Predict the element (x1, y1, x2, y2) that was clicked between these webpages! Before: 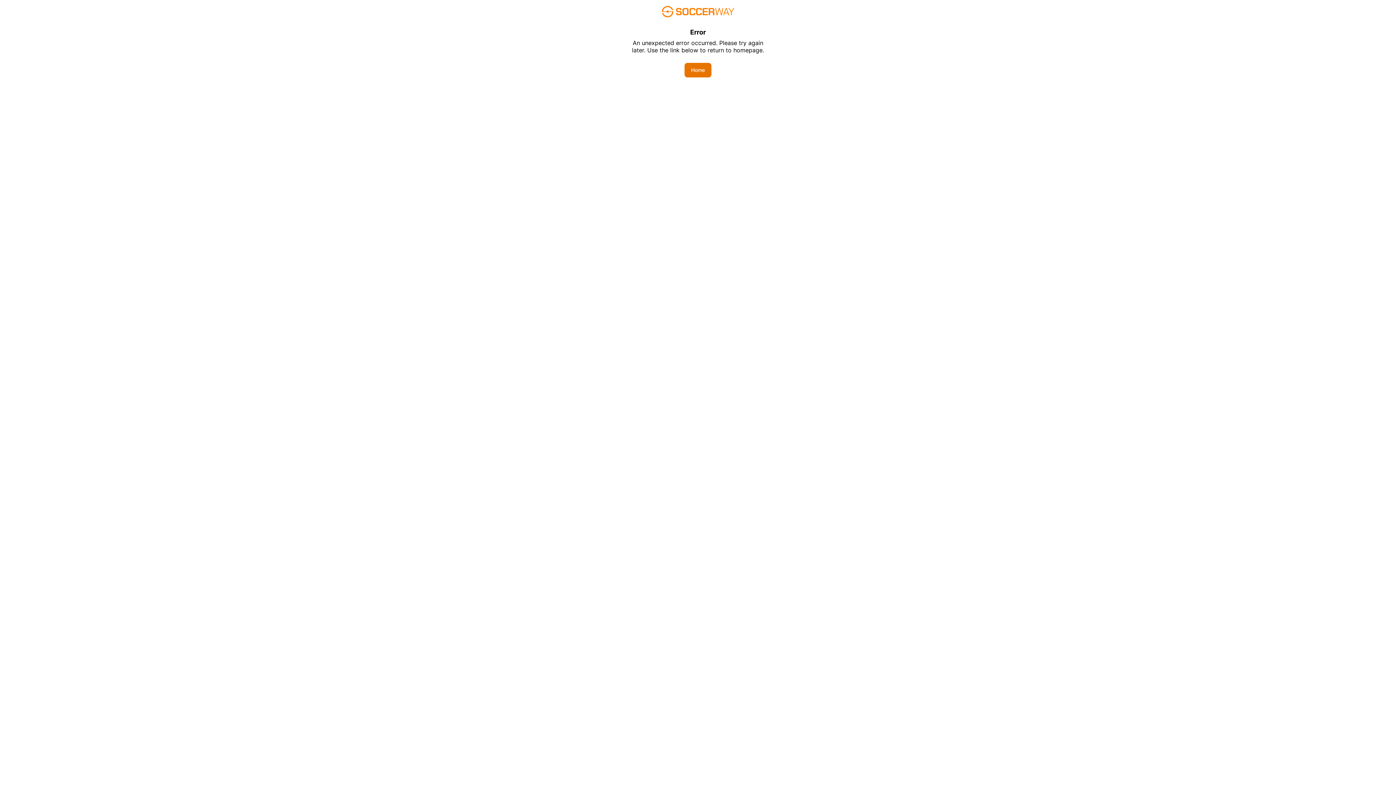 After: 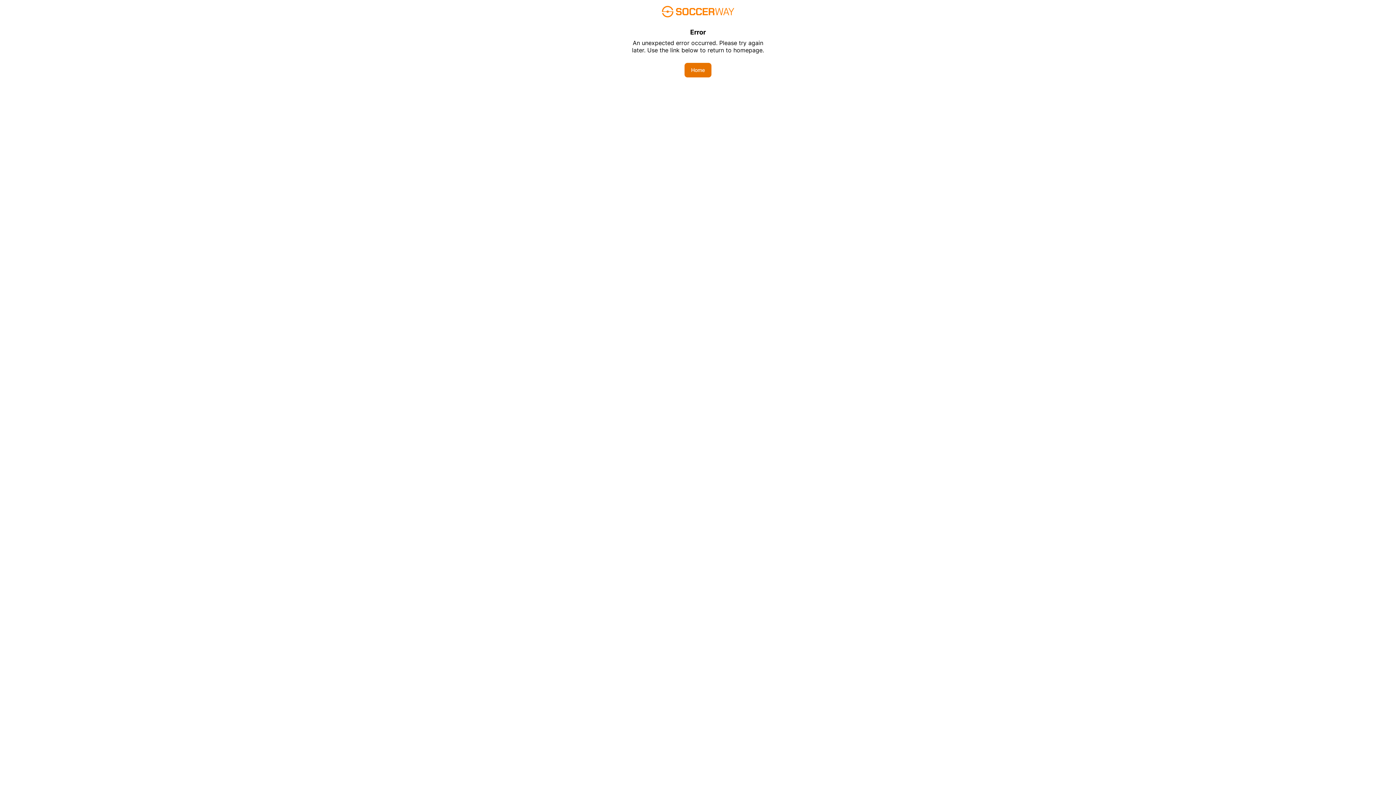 Action: label: Home bbox: (684, 62, 711, 77)